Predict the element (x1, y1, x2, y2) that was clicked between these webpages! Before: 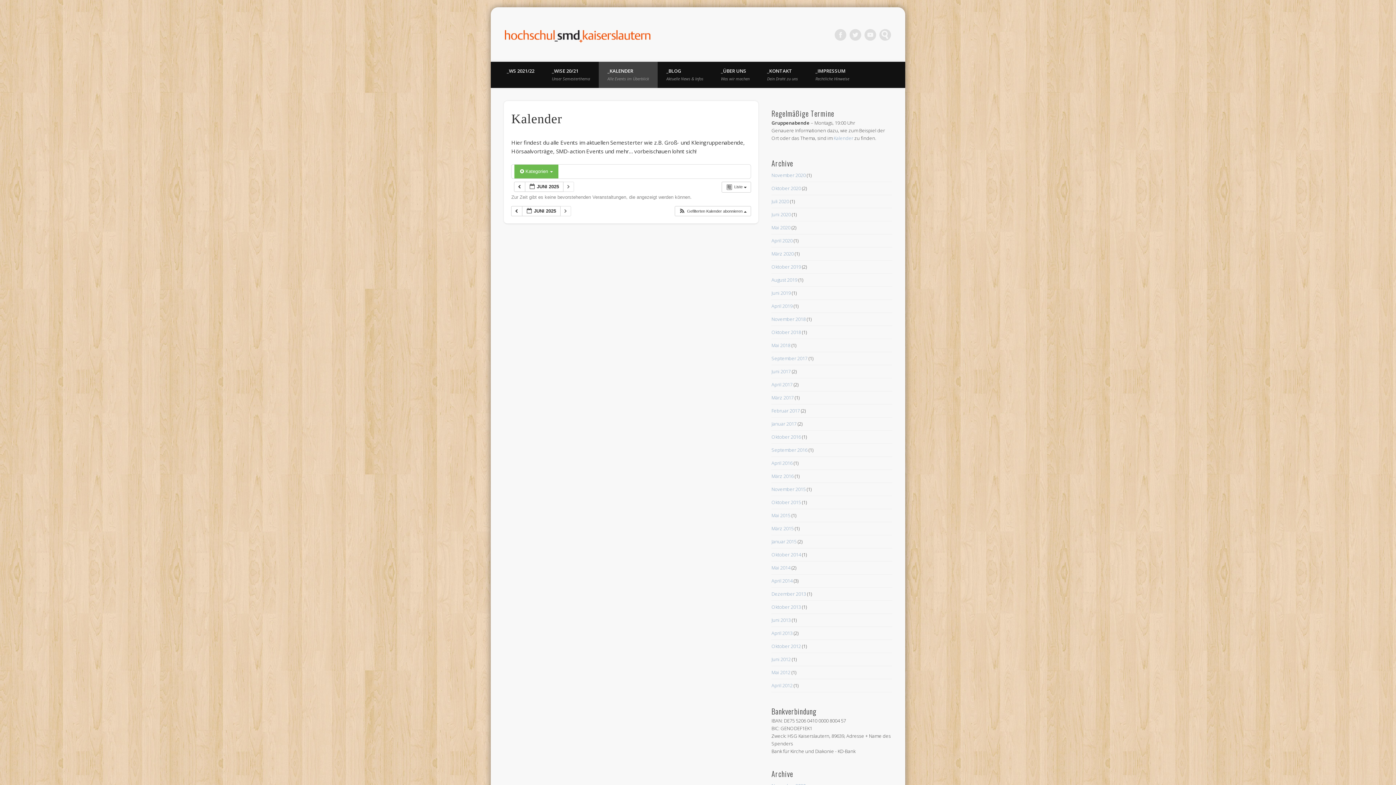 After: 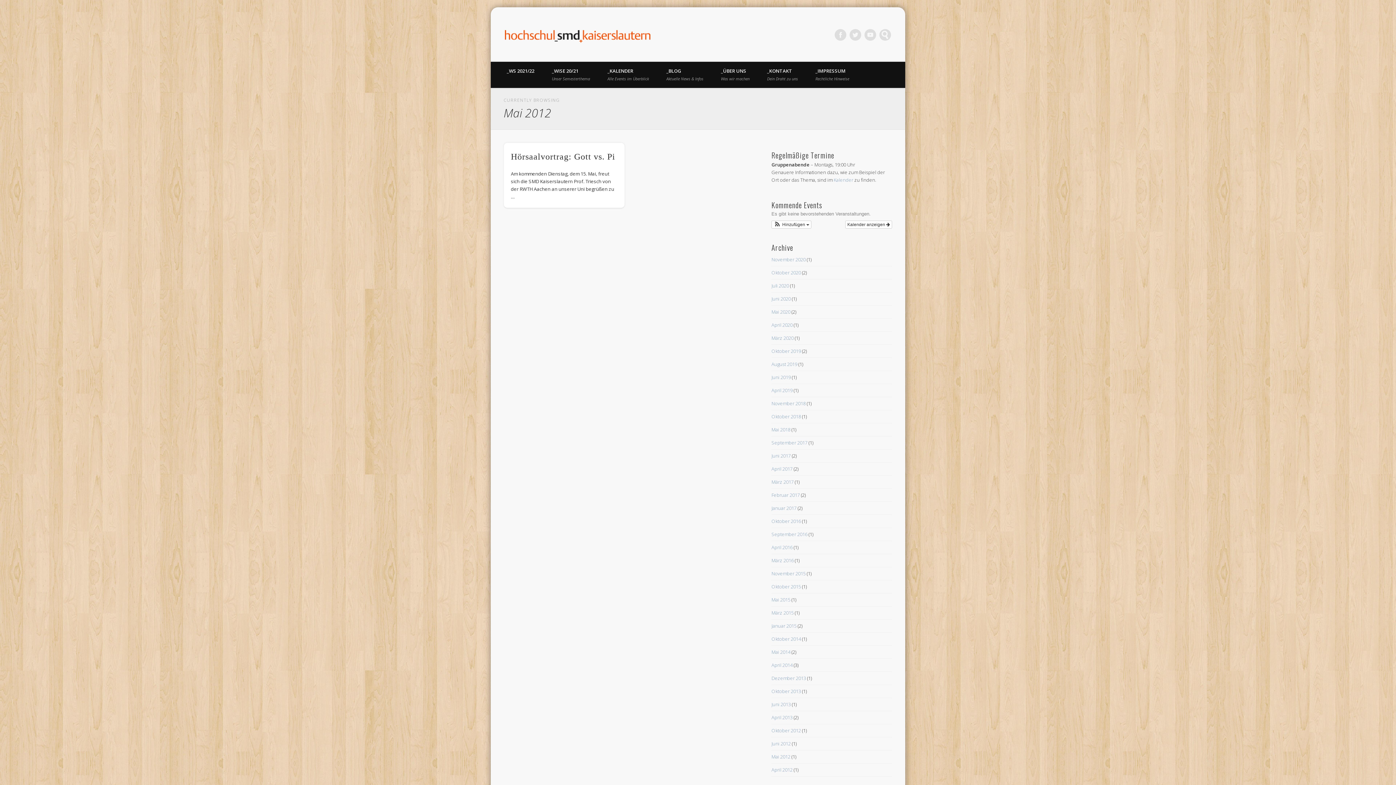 Action: bbox: (771, 669, 790, 675) label: Mai 2012